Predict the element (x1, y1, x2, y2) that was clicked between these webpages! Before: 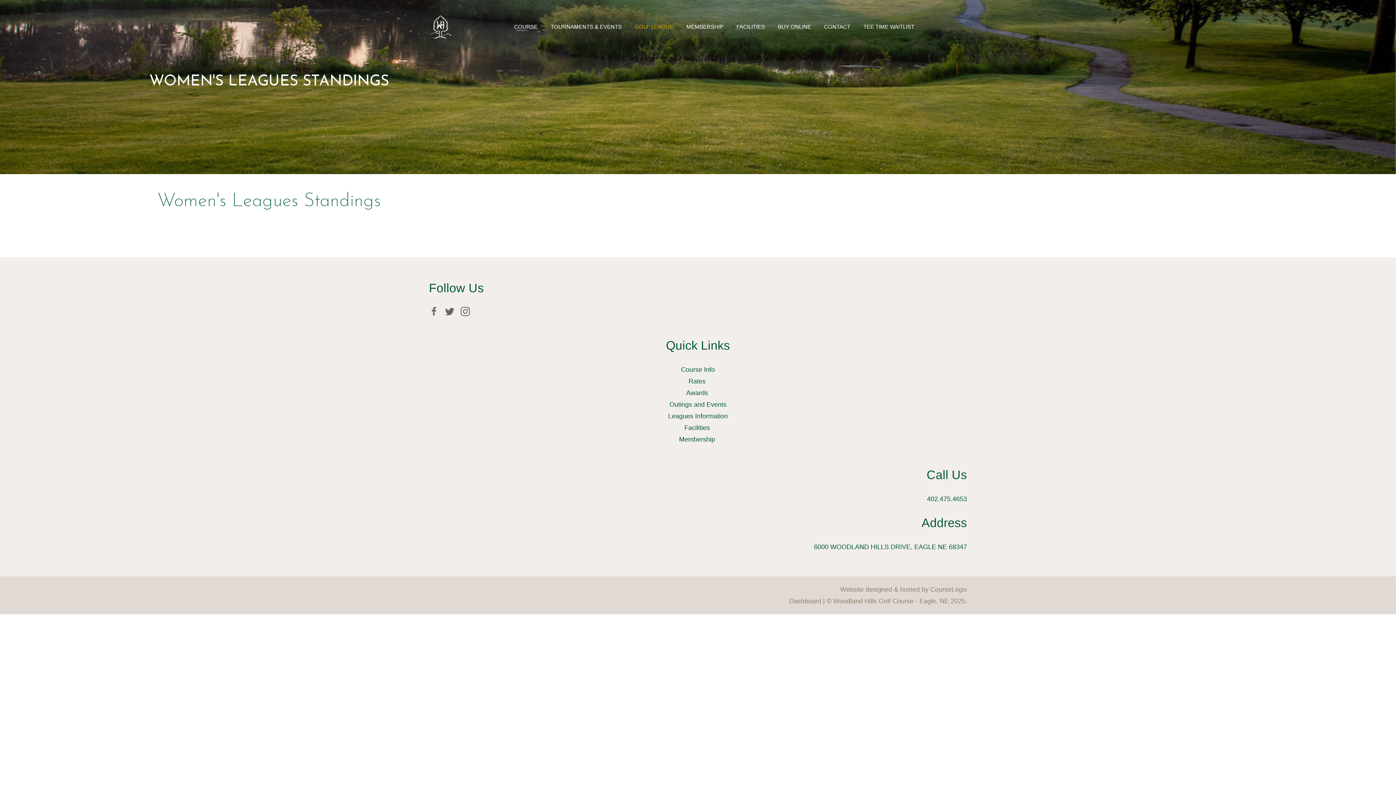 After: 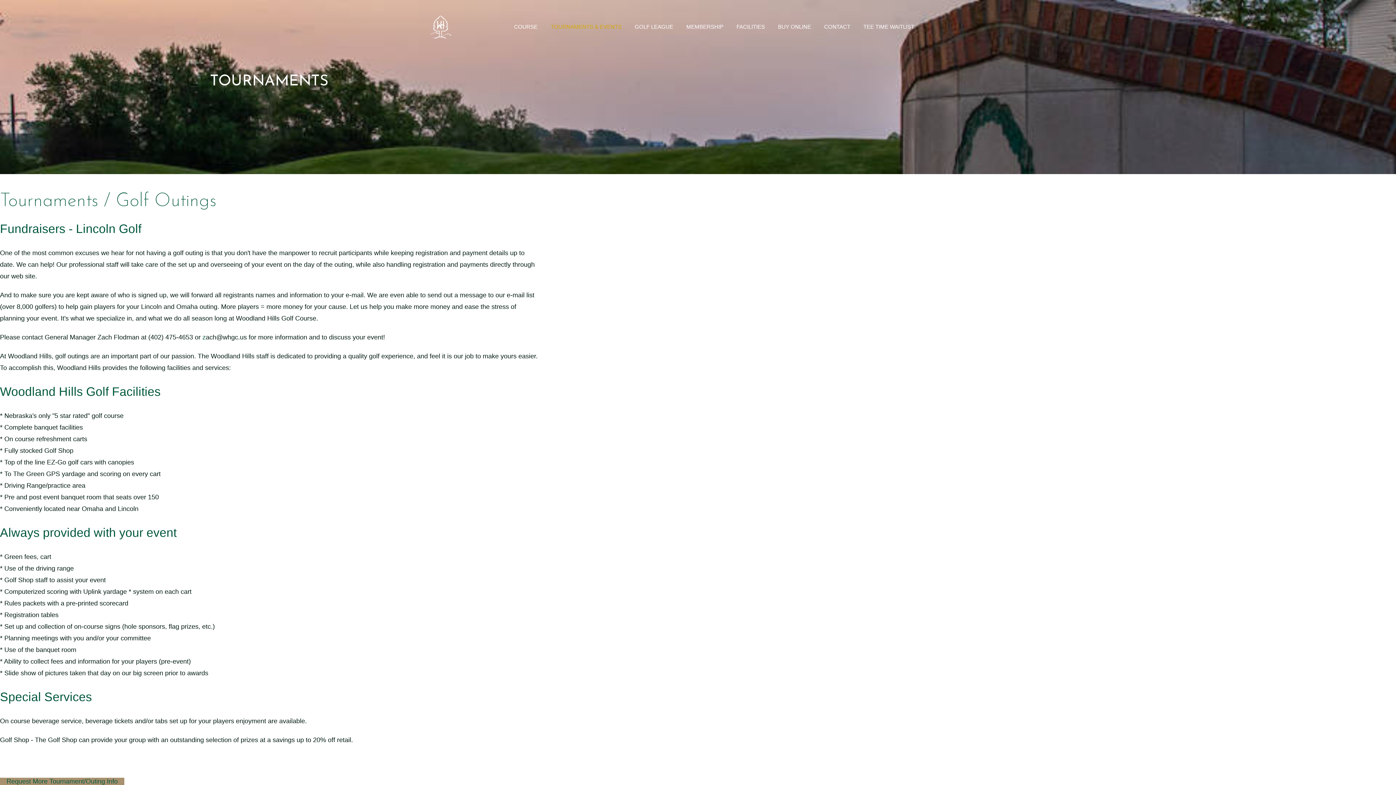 Action: label: Outings and Events bbox: (669, 401, 726, 408)